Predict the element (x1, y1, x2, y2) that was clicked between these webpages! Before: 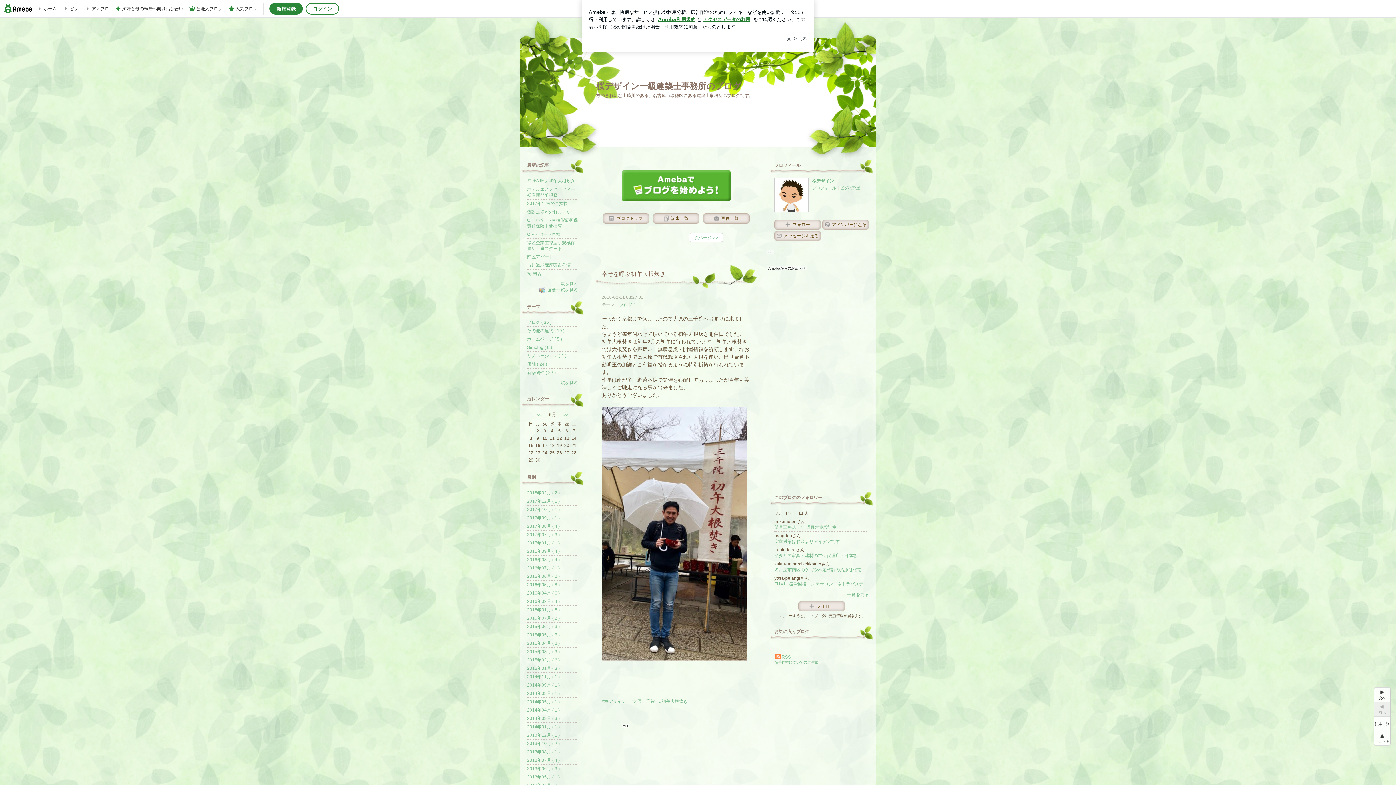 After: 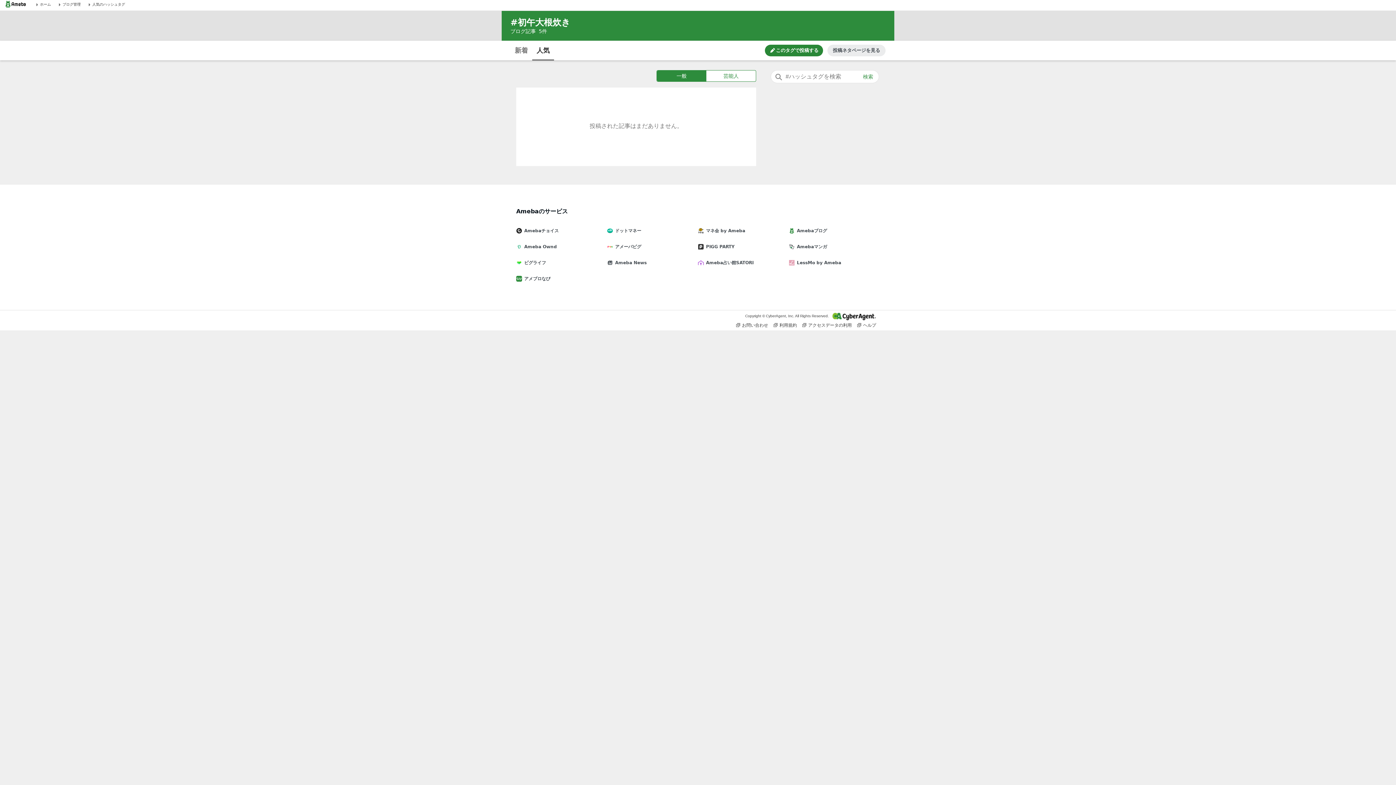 Action: label: #初午大根炊き bbox: (659, 697, 688, 706)